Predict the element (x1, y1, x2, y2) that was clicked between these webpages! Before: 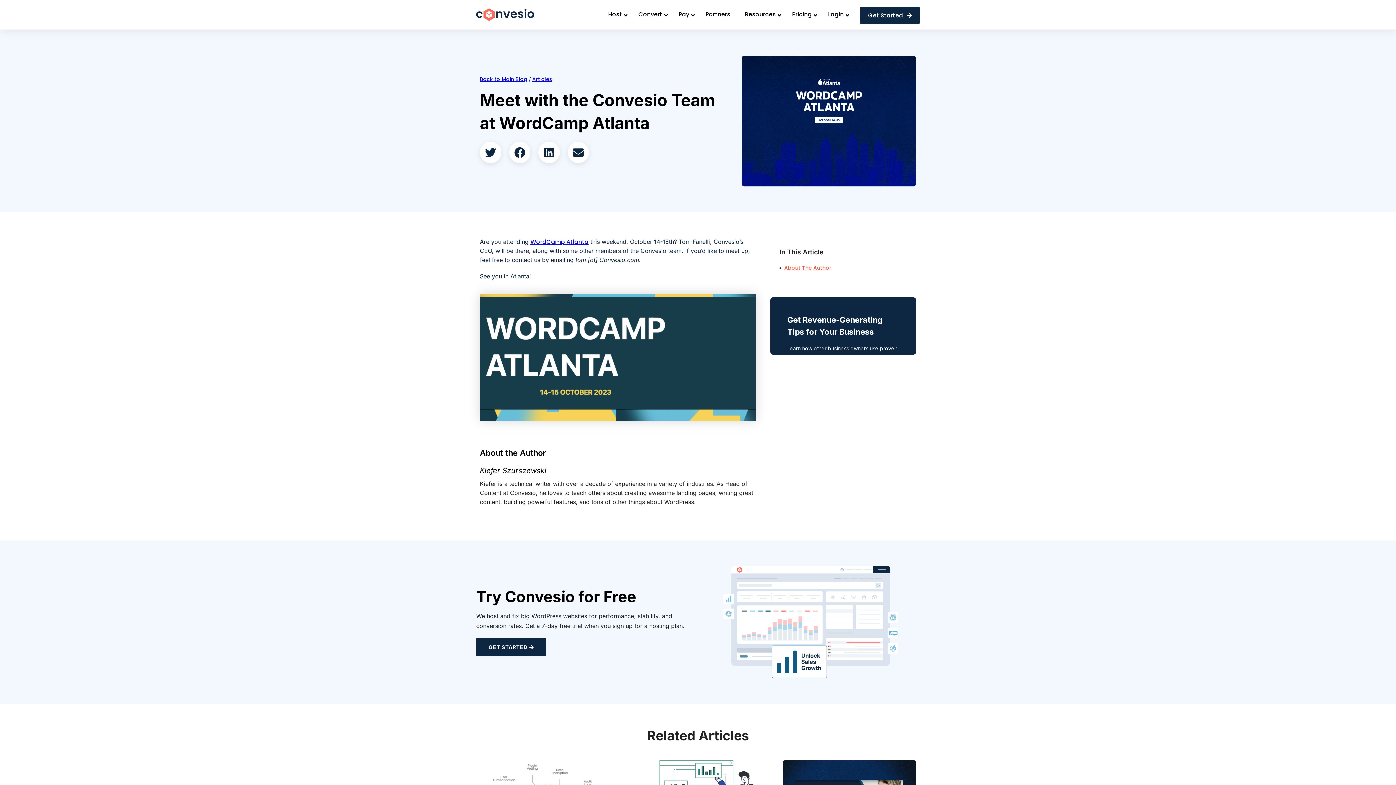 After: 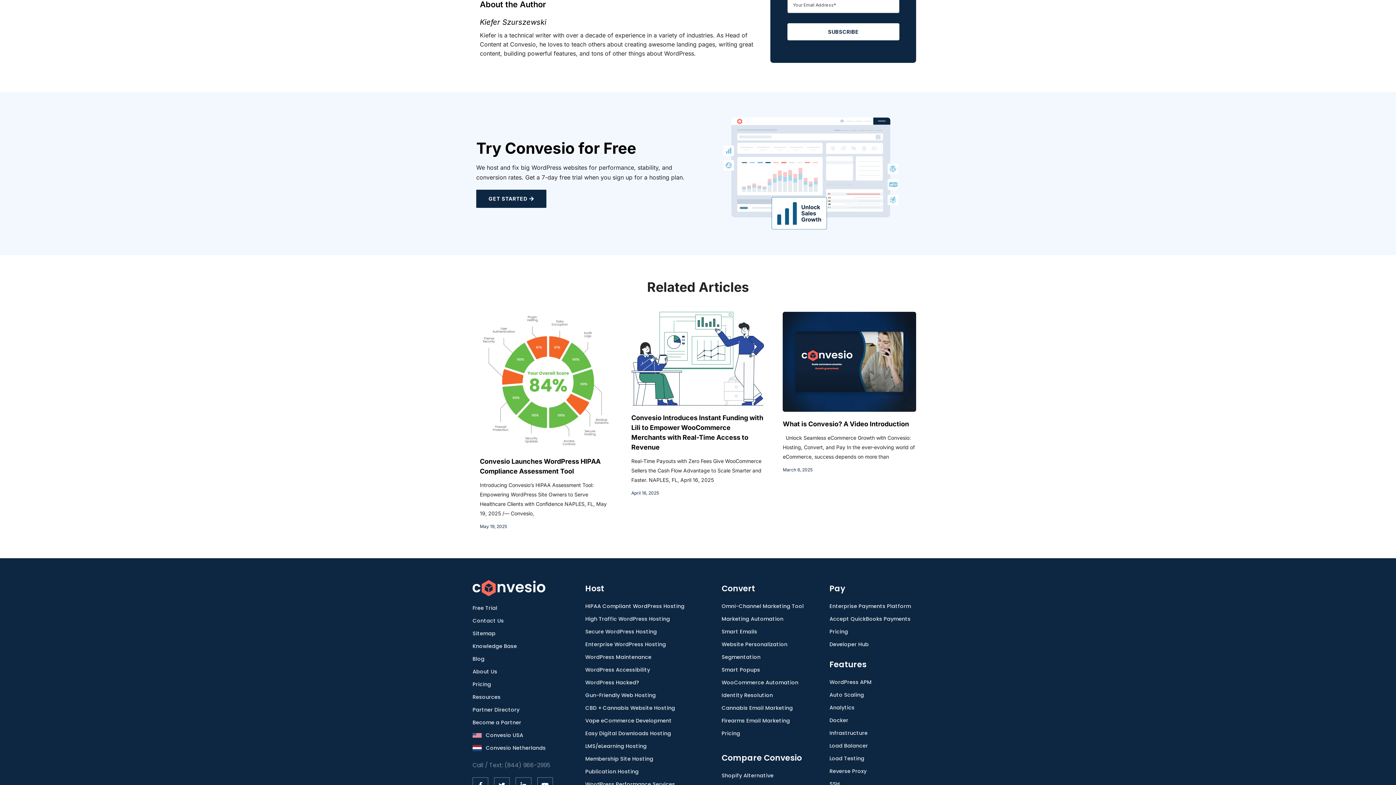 Action: bbox: (784, 263, 831, 273) label: About The Author